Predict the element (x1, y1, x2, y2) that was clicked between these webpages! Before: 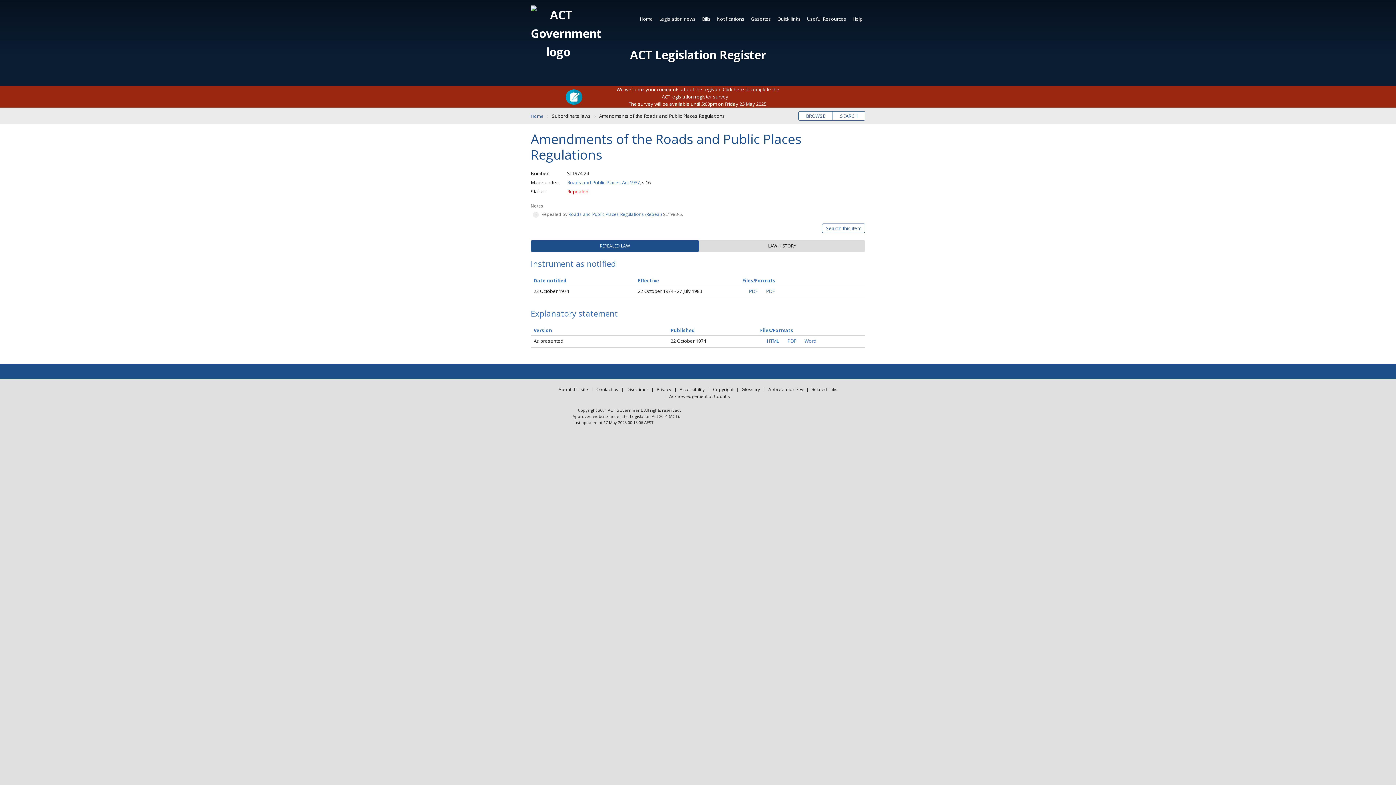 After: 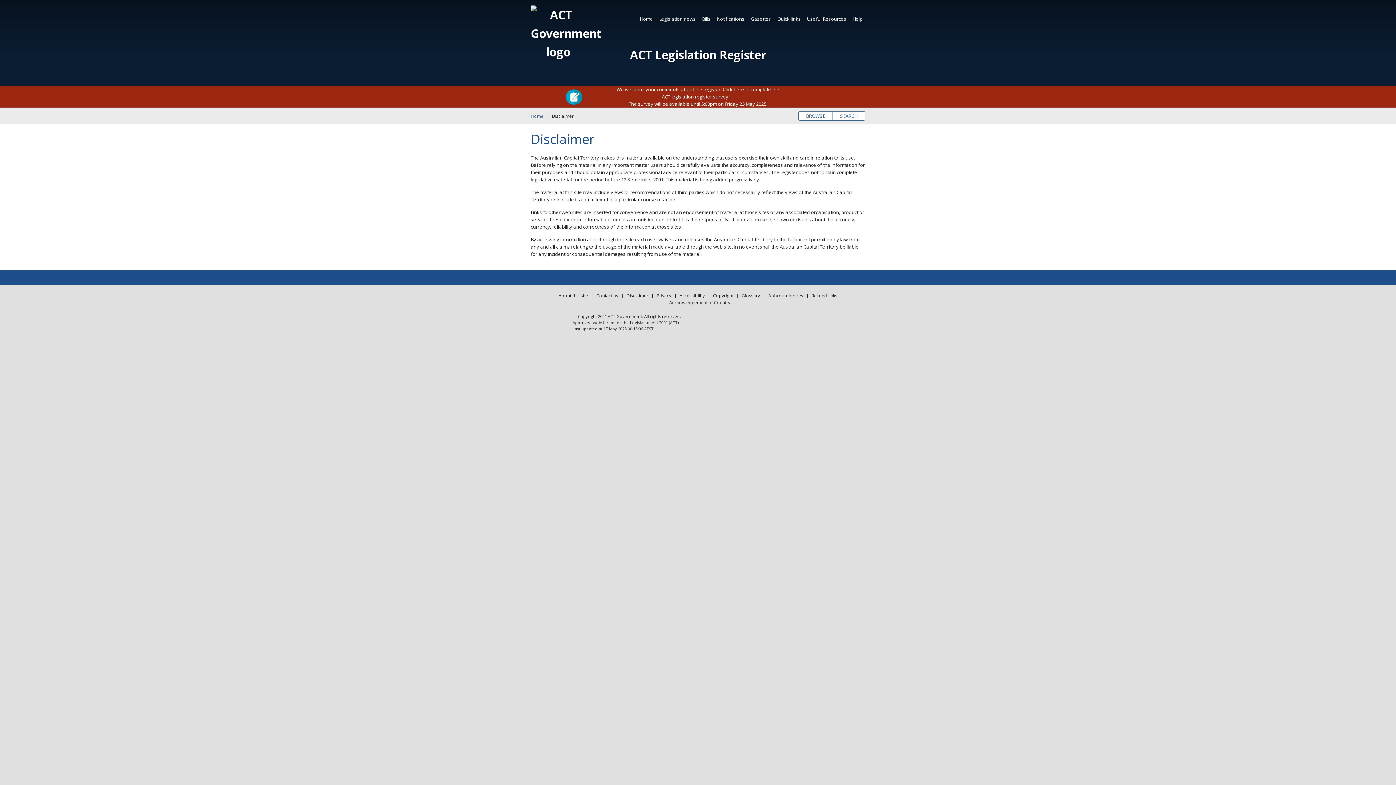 Action: bbox: (624, 386, 650, 393) label: Disclaimer